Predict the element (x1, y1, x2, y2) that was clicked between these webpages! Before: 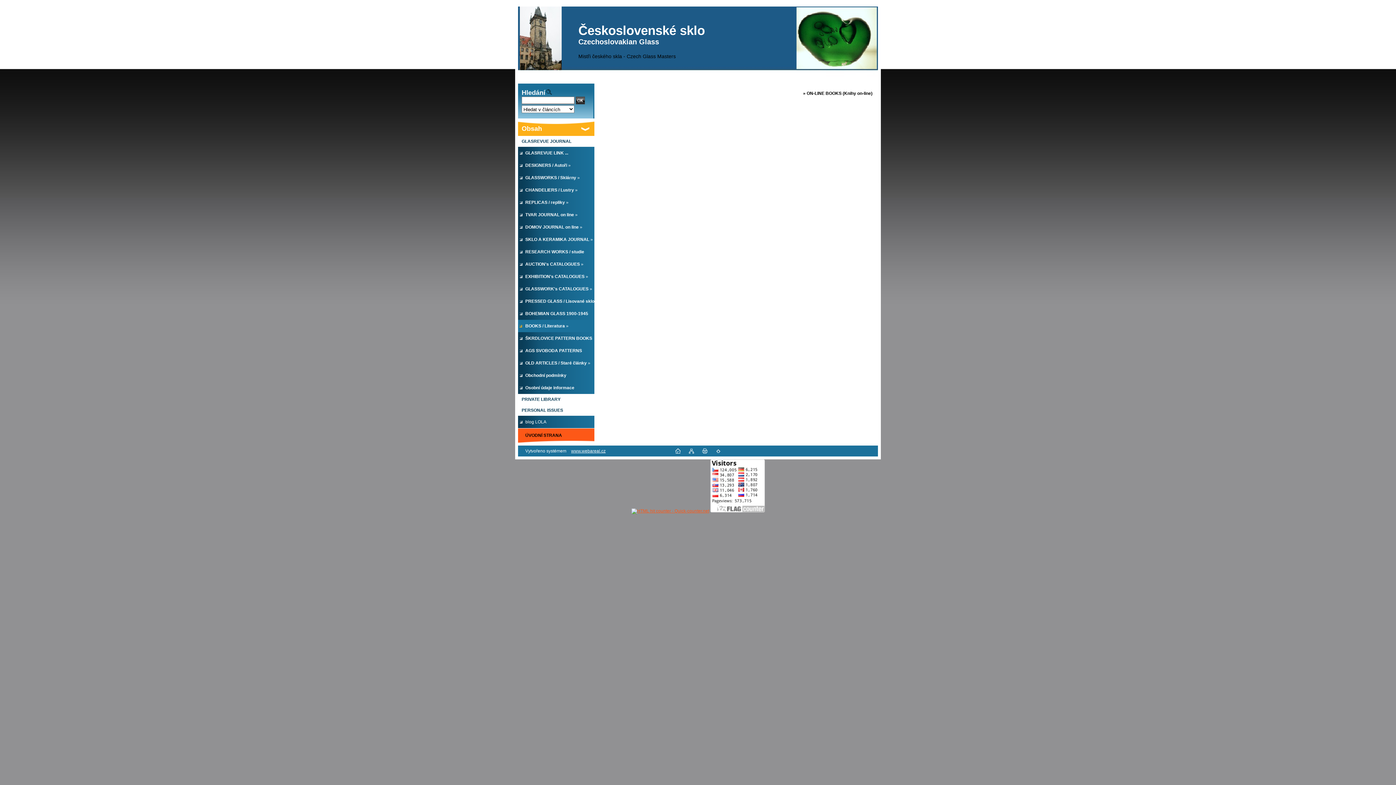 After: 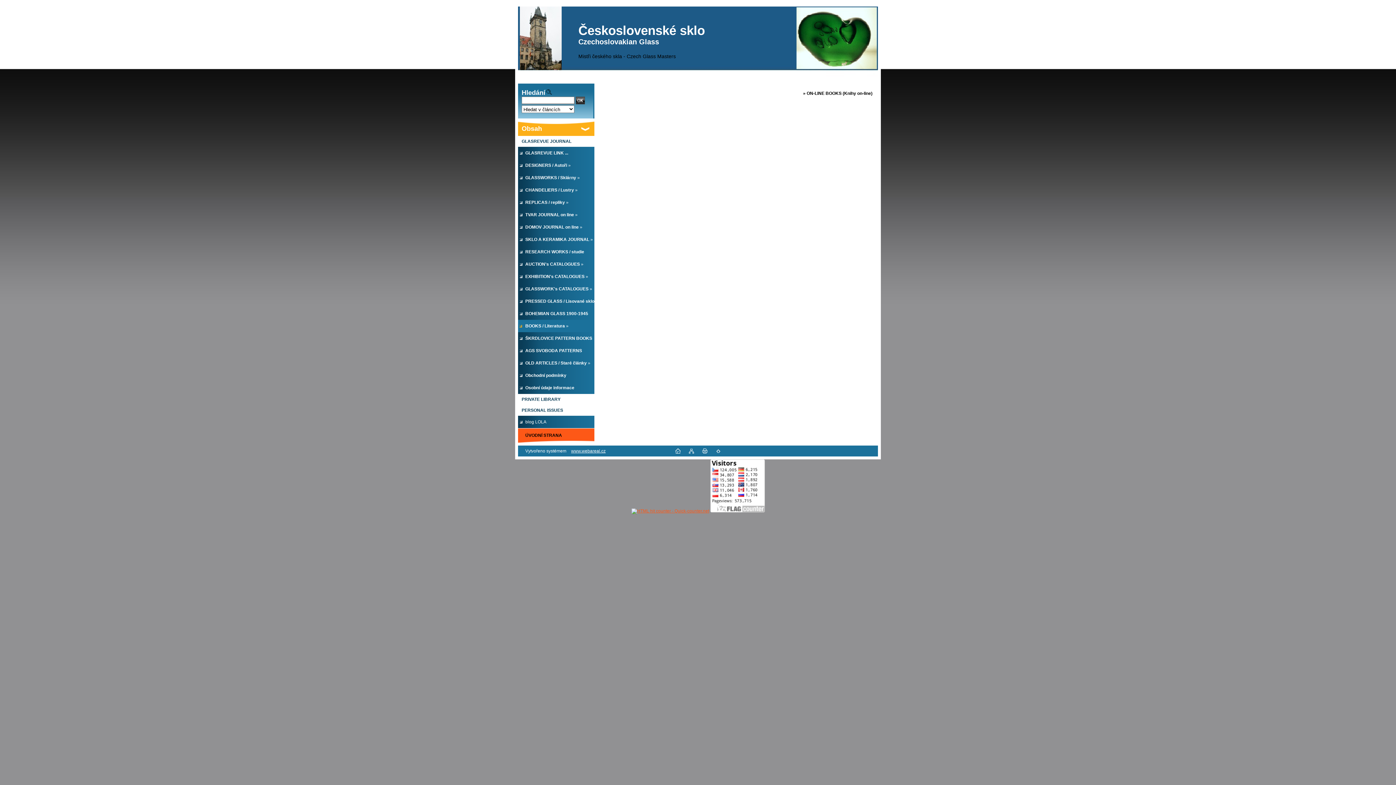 Action: bbox: (702, 449, 707, 454)